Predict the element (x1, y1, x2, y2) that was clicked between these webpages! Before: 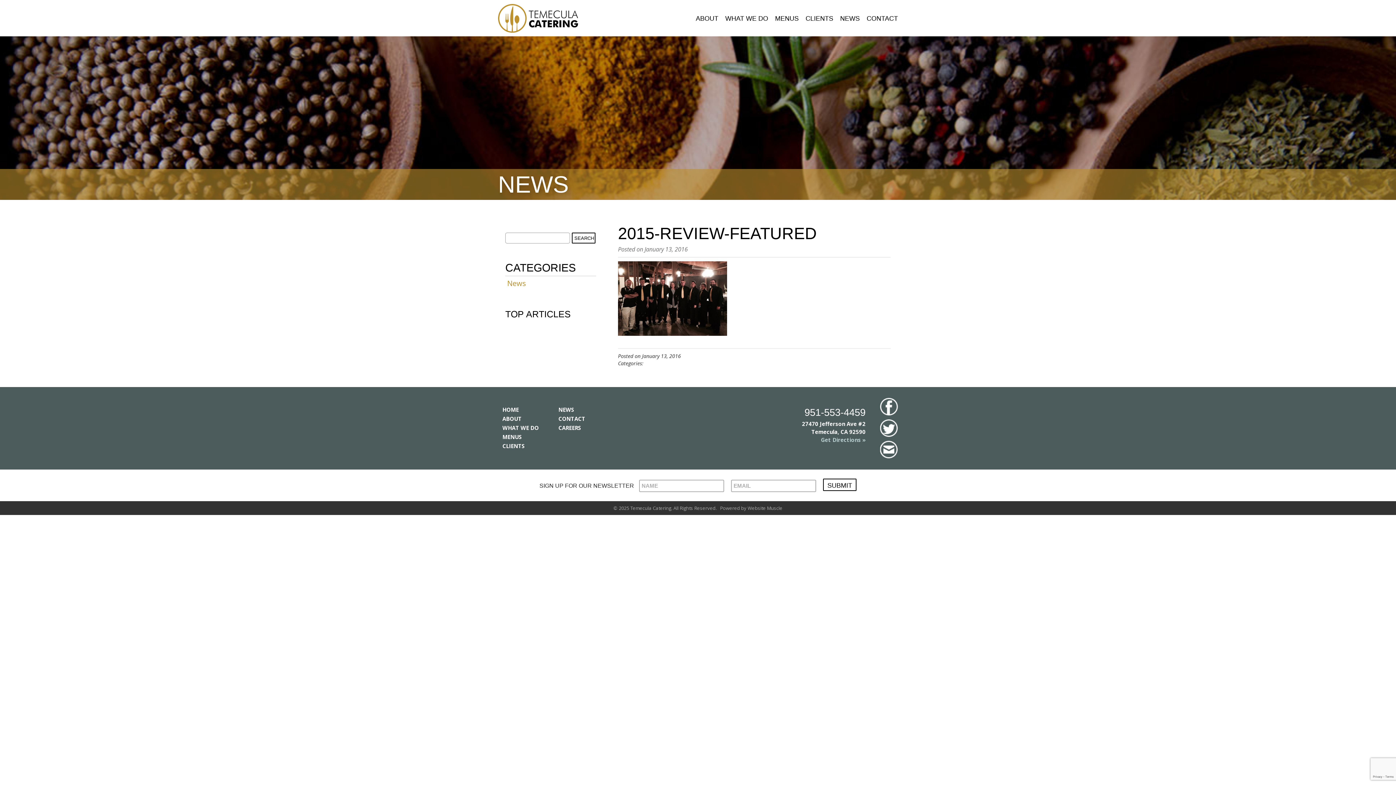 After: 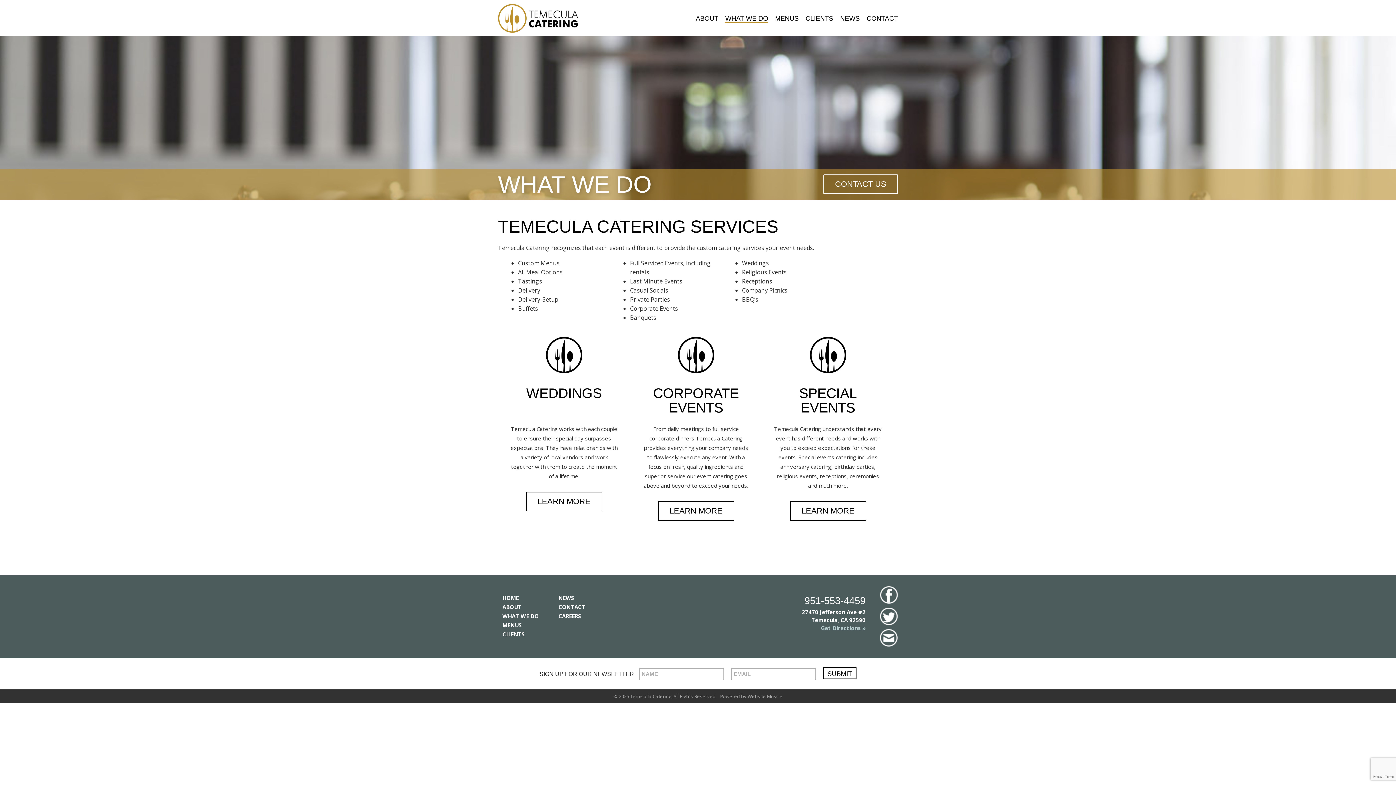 Action: bbox: (502, 424, 538, 431) label: WHAT WE DO